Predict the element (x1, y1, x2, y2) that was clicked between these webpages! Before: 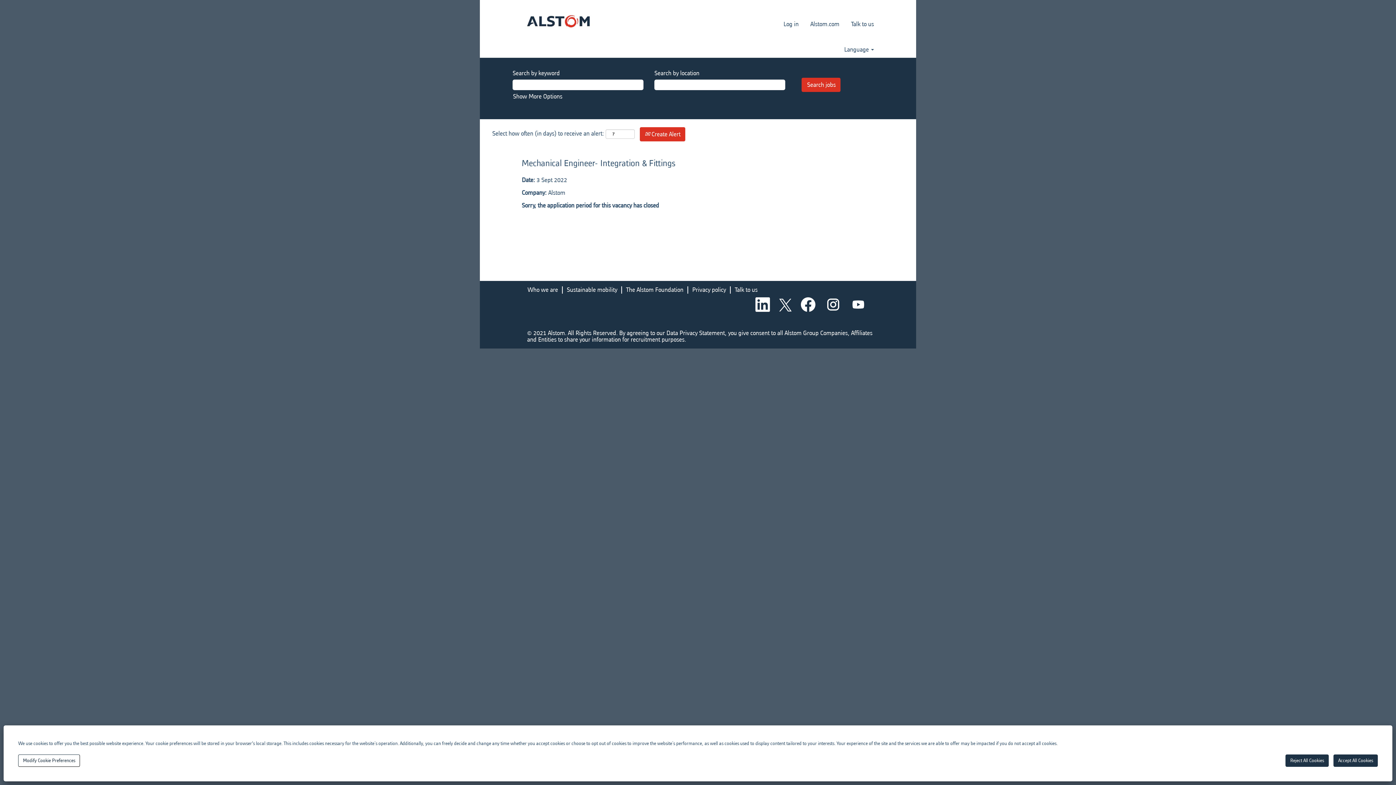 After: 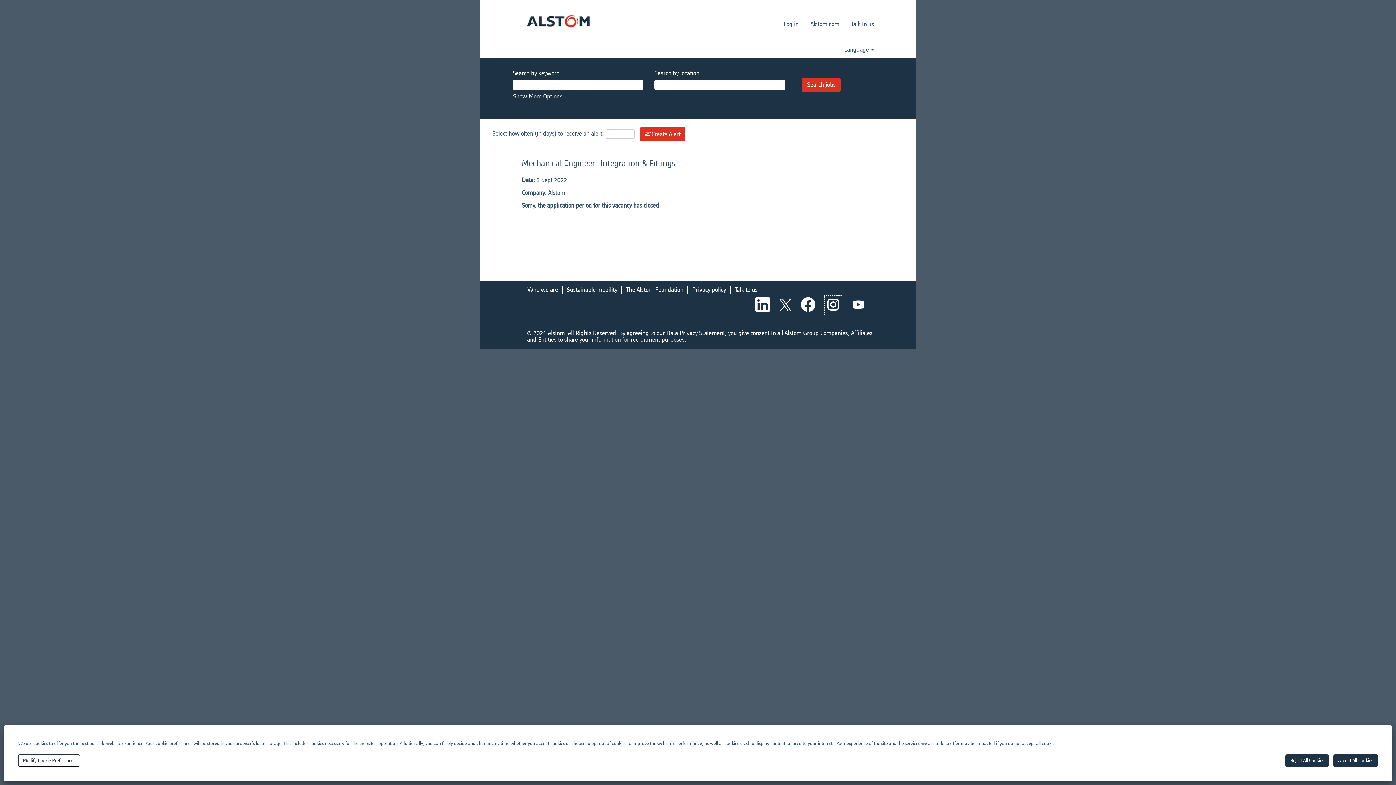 Action: bbox: (824, 295, 842, 315)